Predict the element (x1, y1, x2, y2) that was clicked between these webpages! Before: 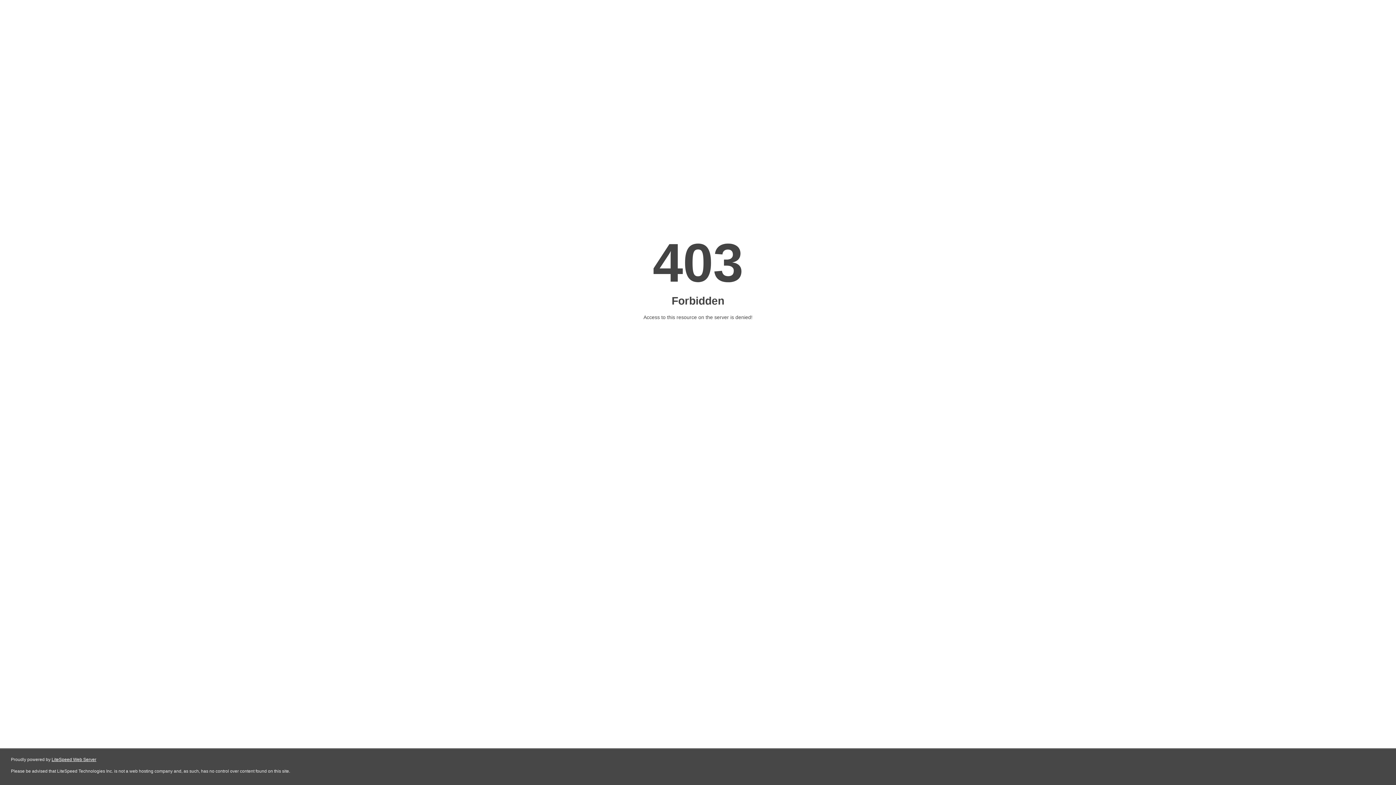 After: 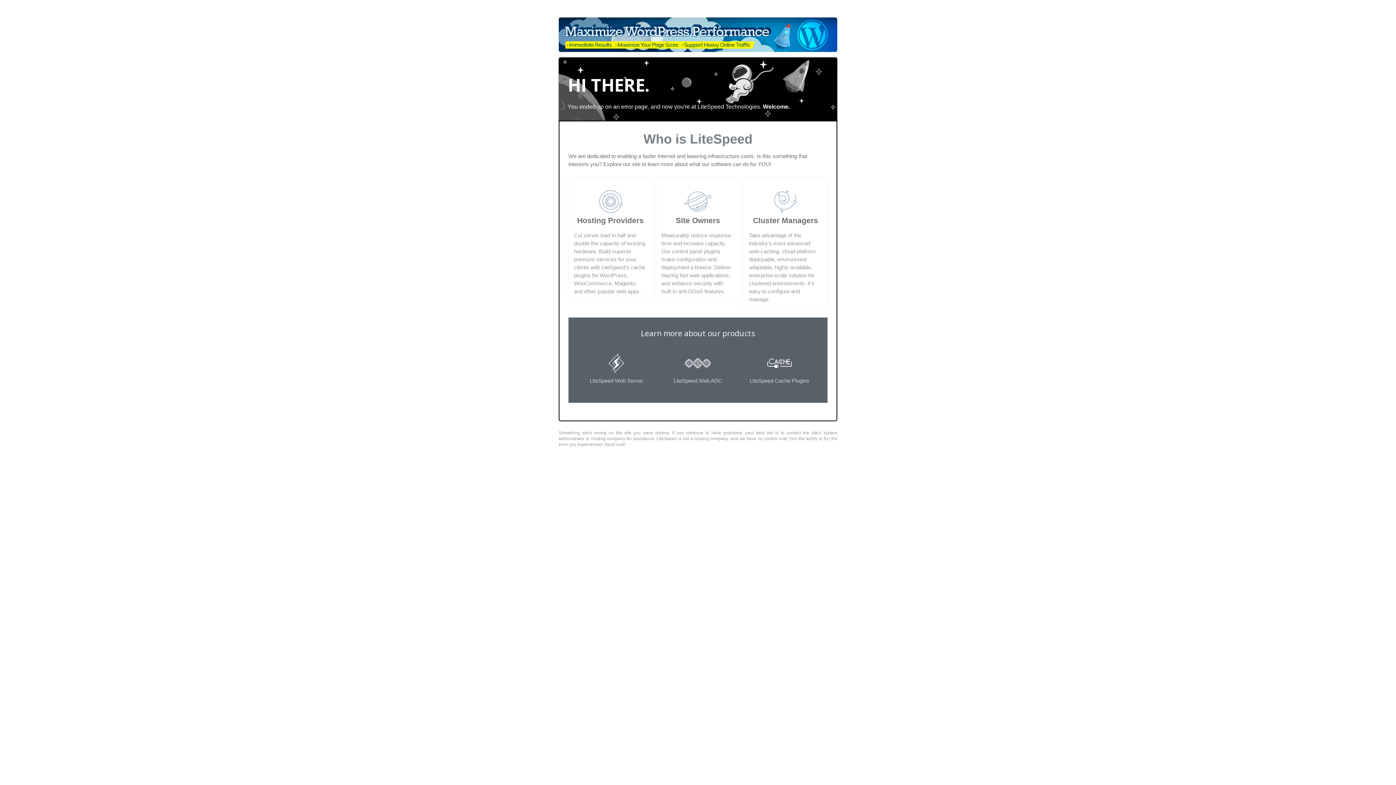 Action: label: LiteSpeed Web Server bbox: (51, 757, 96, 762)